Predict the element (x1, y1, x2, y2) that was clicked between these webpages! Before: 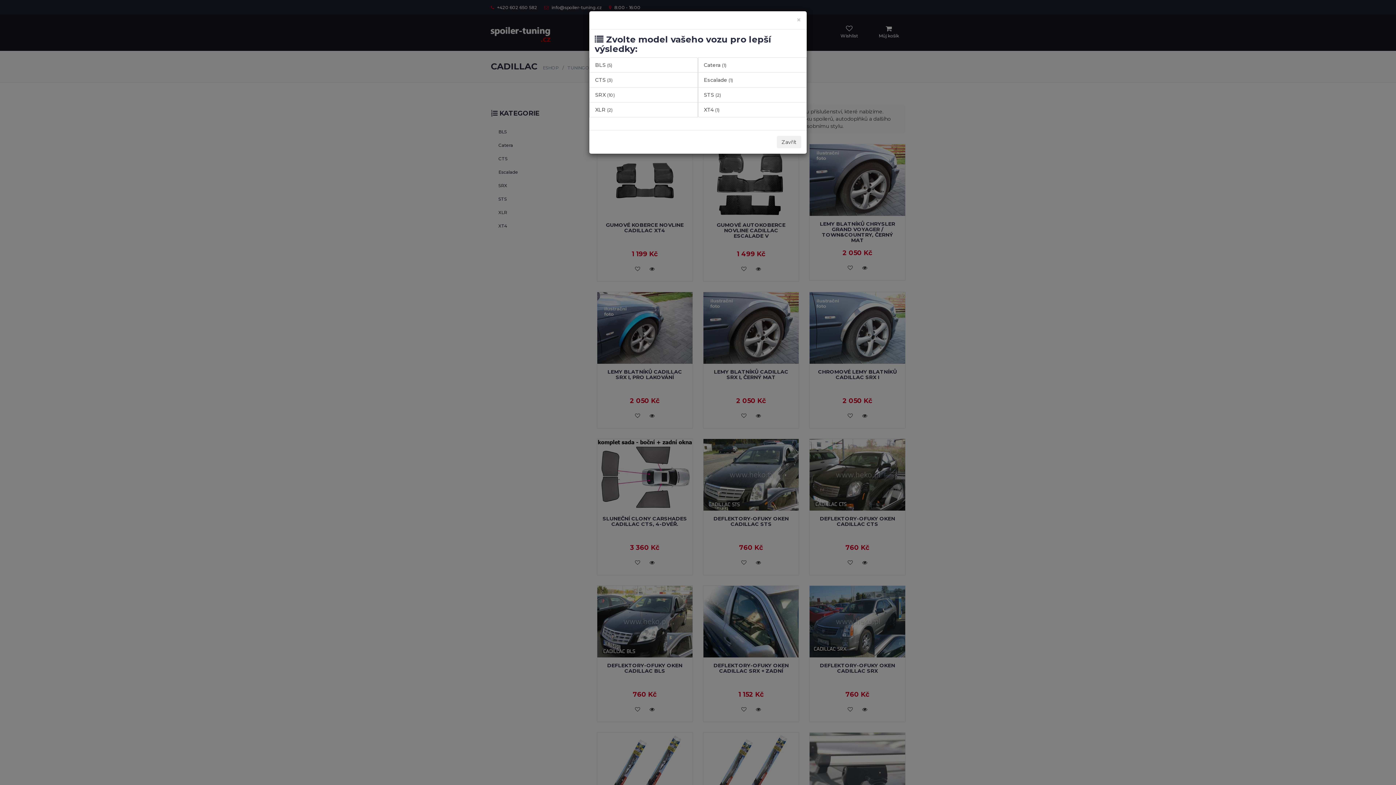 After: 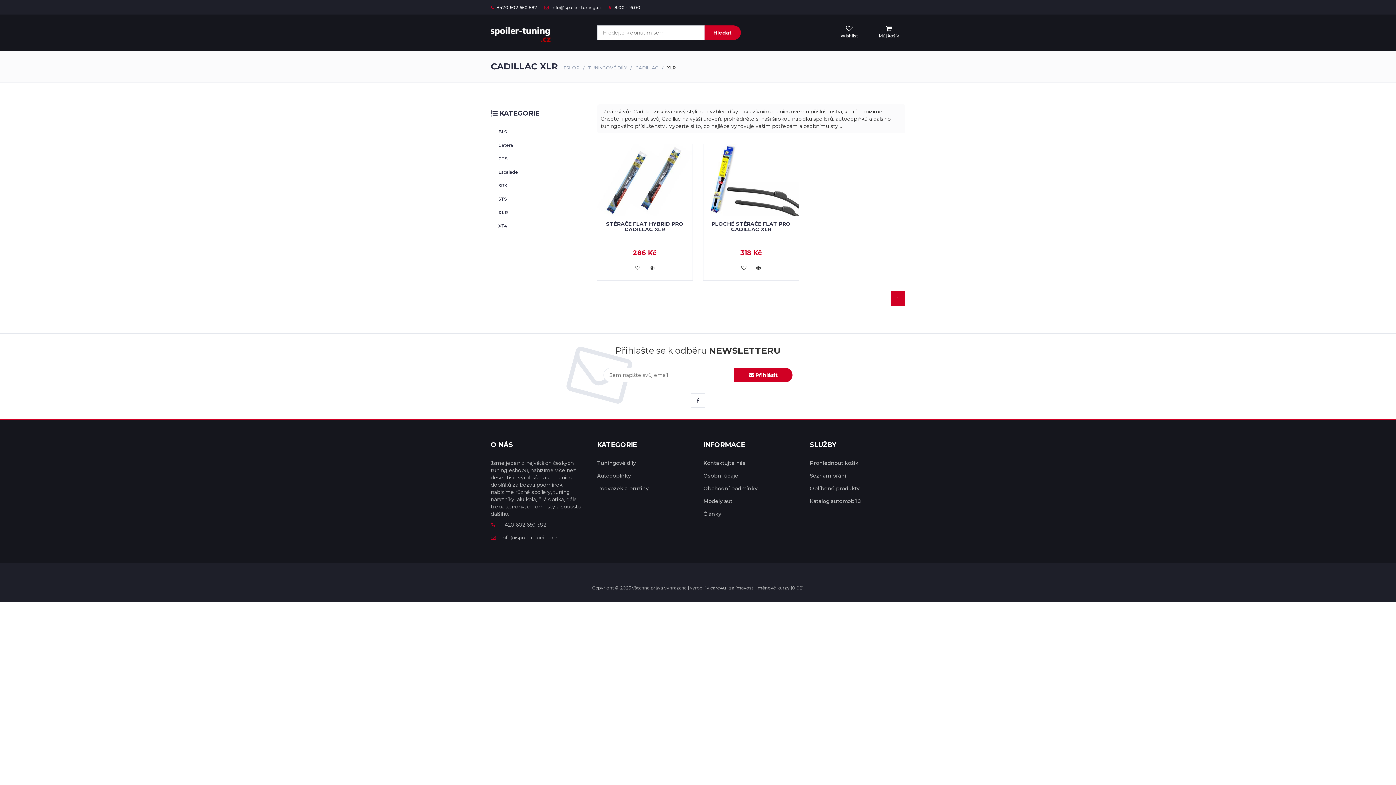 Action: bbox: (589, 102, 698, 117) label: XLR (2)